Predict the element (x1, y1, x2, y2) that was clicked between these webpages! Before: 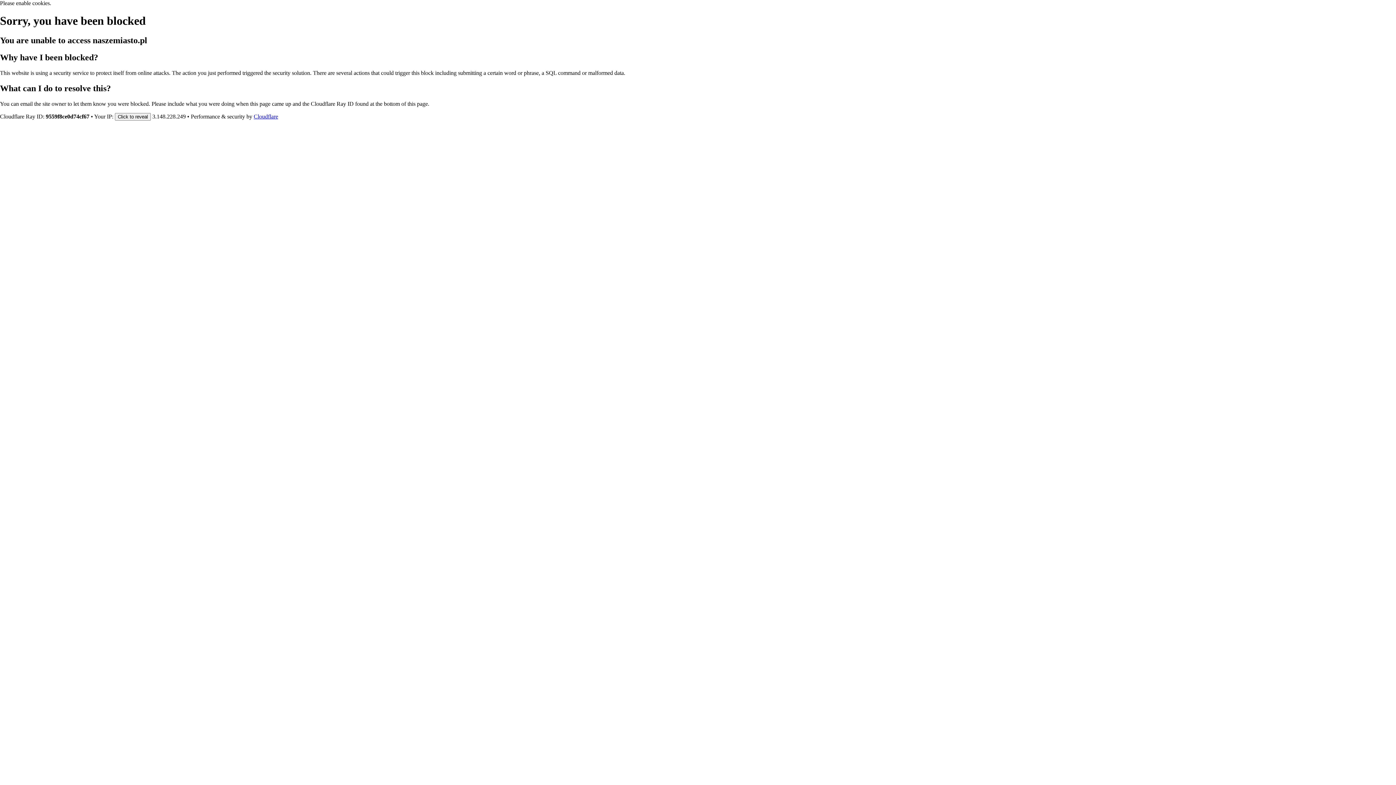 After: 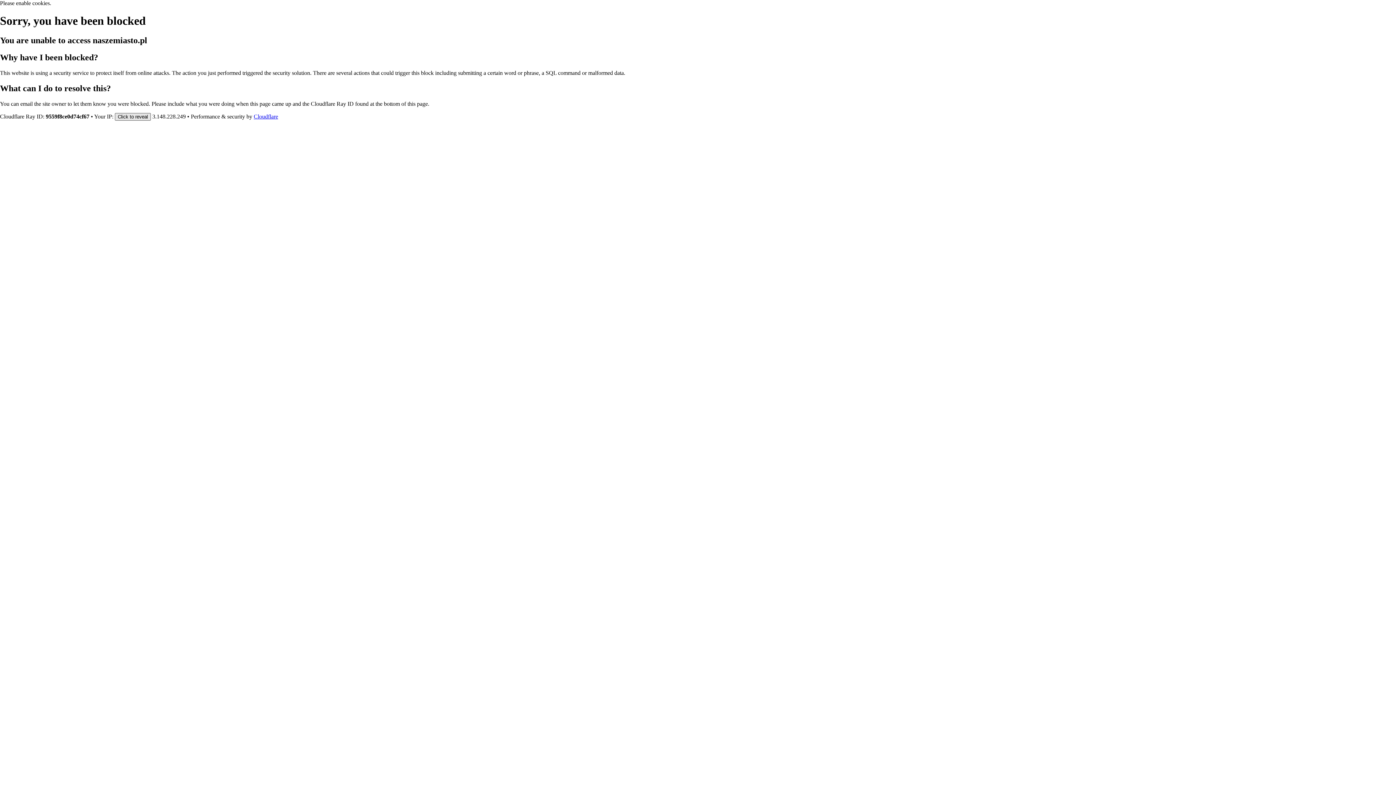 Action: bbox: (114, 112, 150, 120) label: Click to reveal